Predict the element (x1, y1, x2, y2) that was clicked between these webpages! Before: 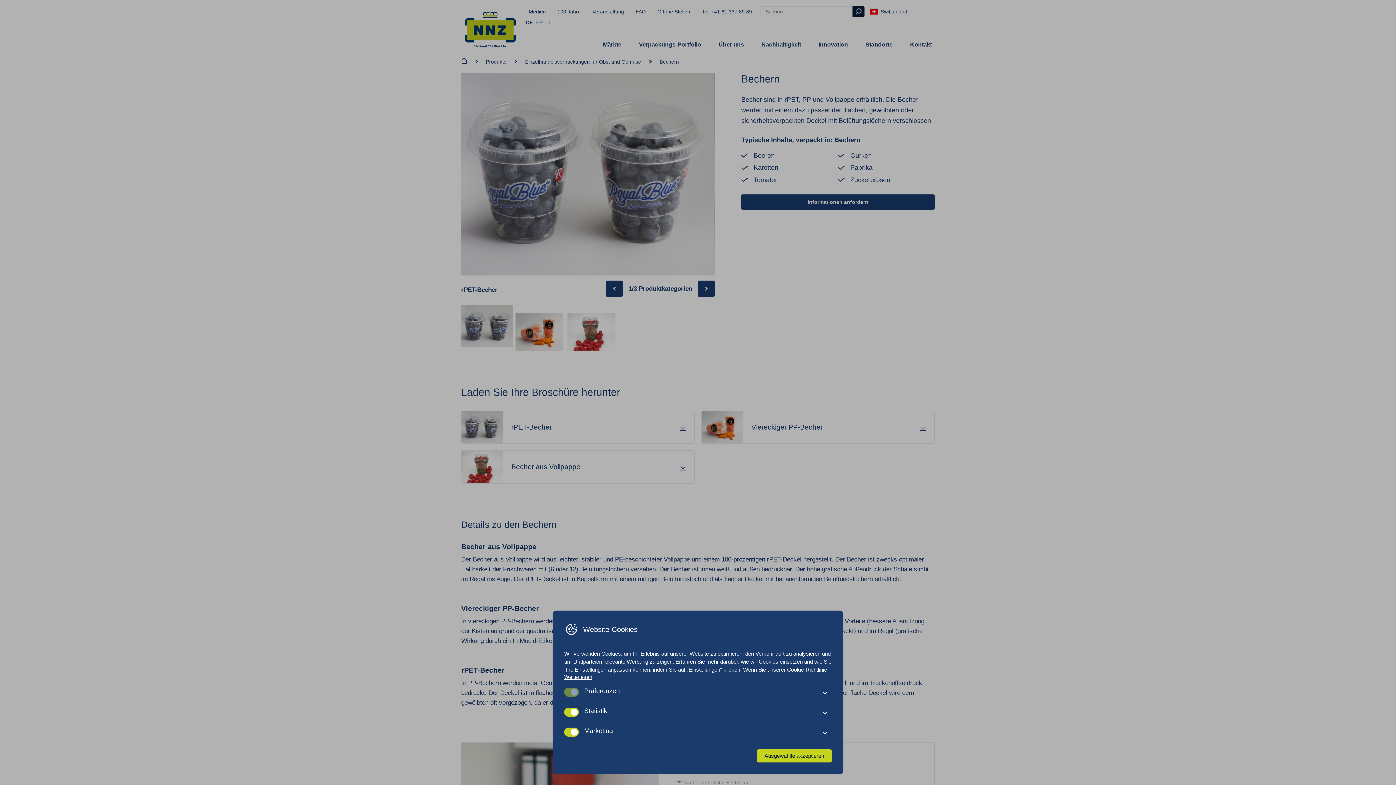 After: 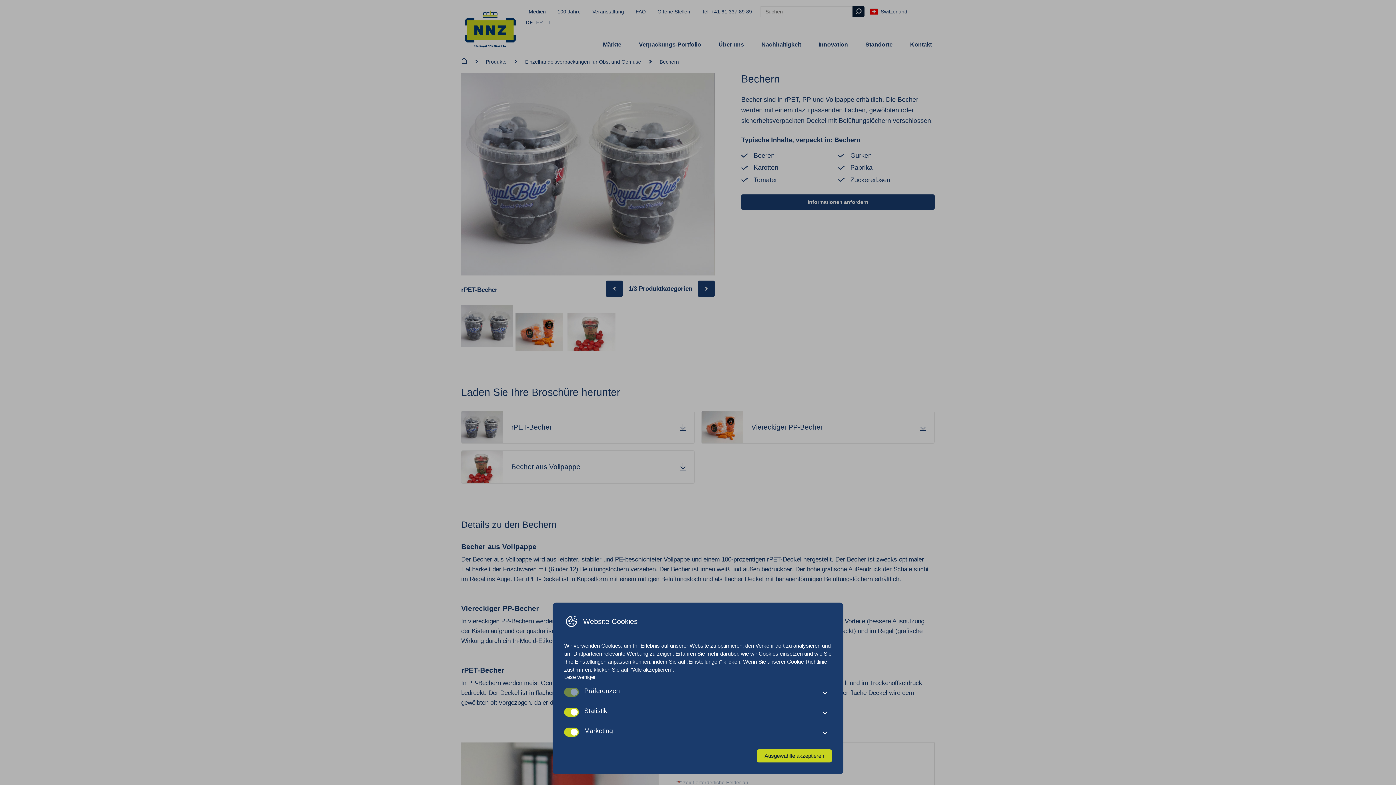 Action: label: Weiterlesen bbox: (564, 674, 832, 680)